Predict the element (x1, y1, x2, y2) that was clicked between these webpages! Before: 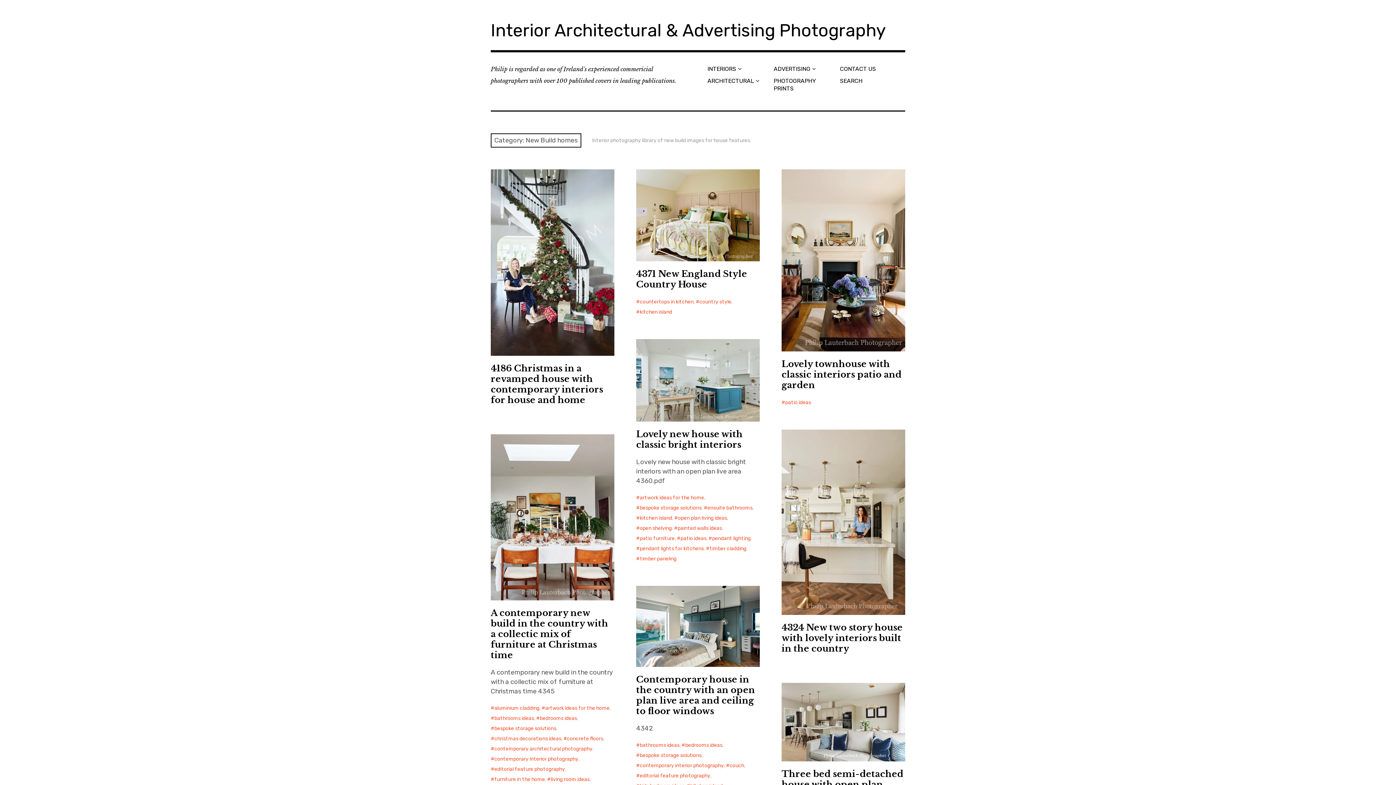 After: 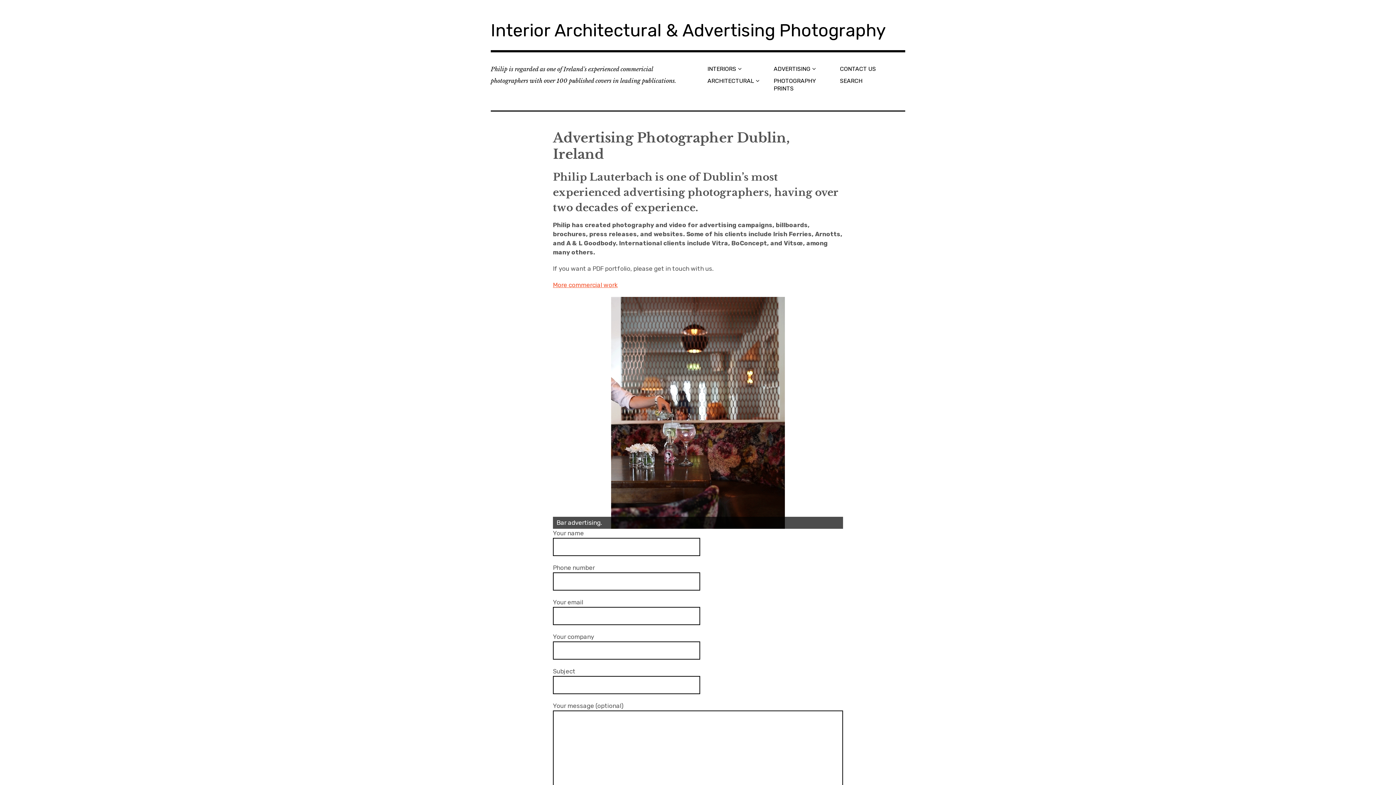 Action: bbox: (770, 63, 837, 74) label: ADVERTISING